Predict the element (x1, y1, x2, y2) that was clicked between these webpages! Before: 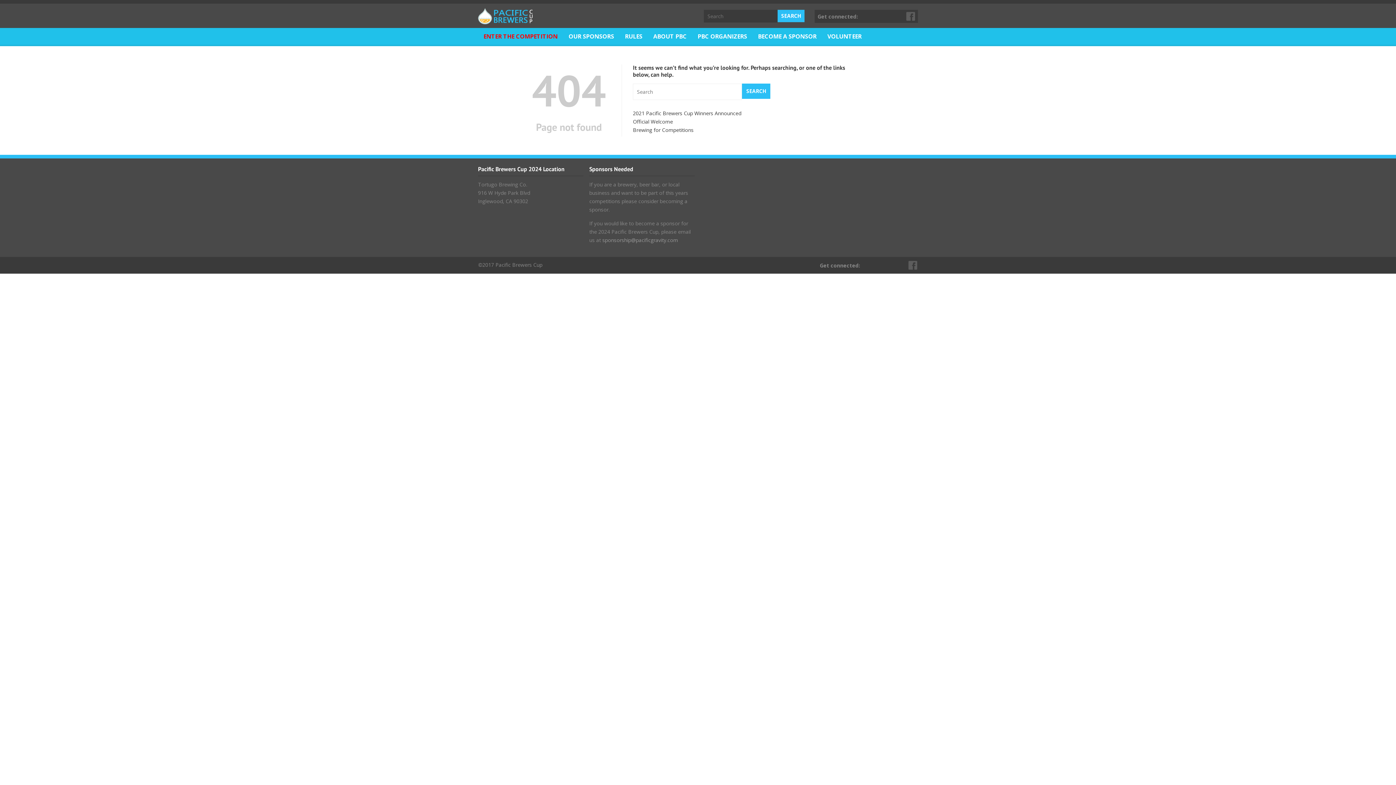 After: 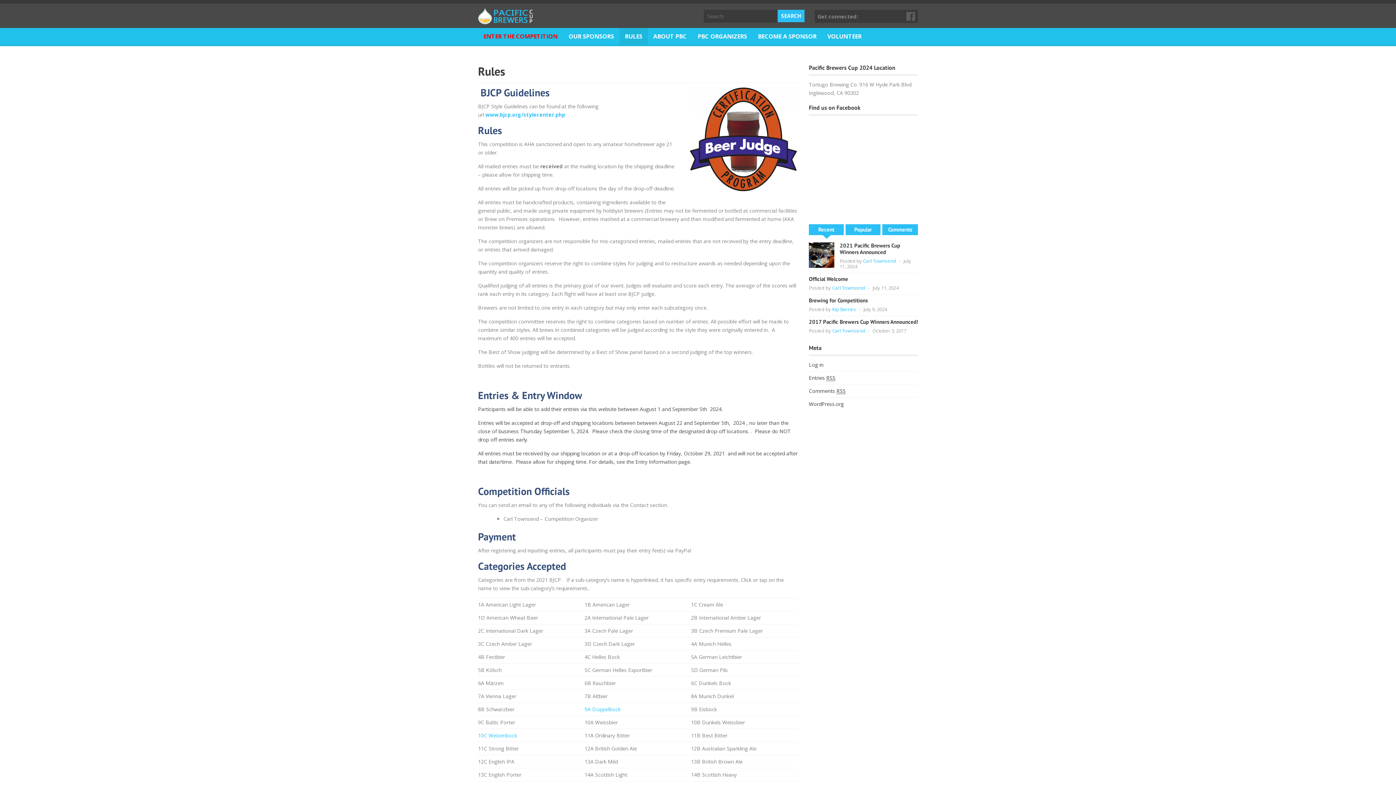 Action: label: RULES bbox: (619, 28, 648, 46)